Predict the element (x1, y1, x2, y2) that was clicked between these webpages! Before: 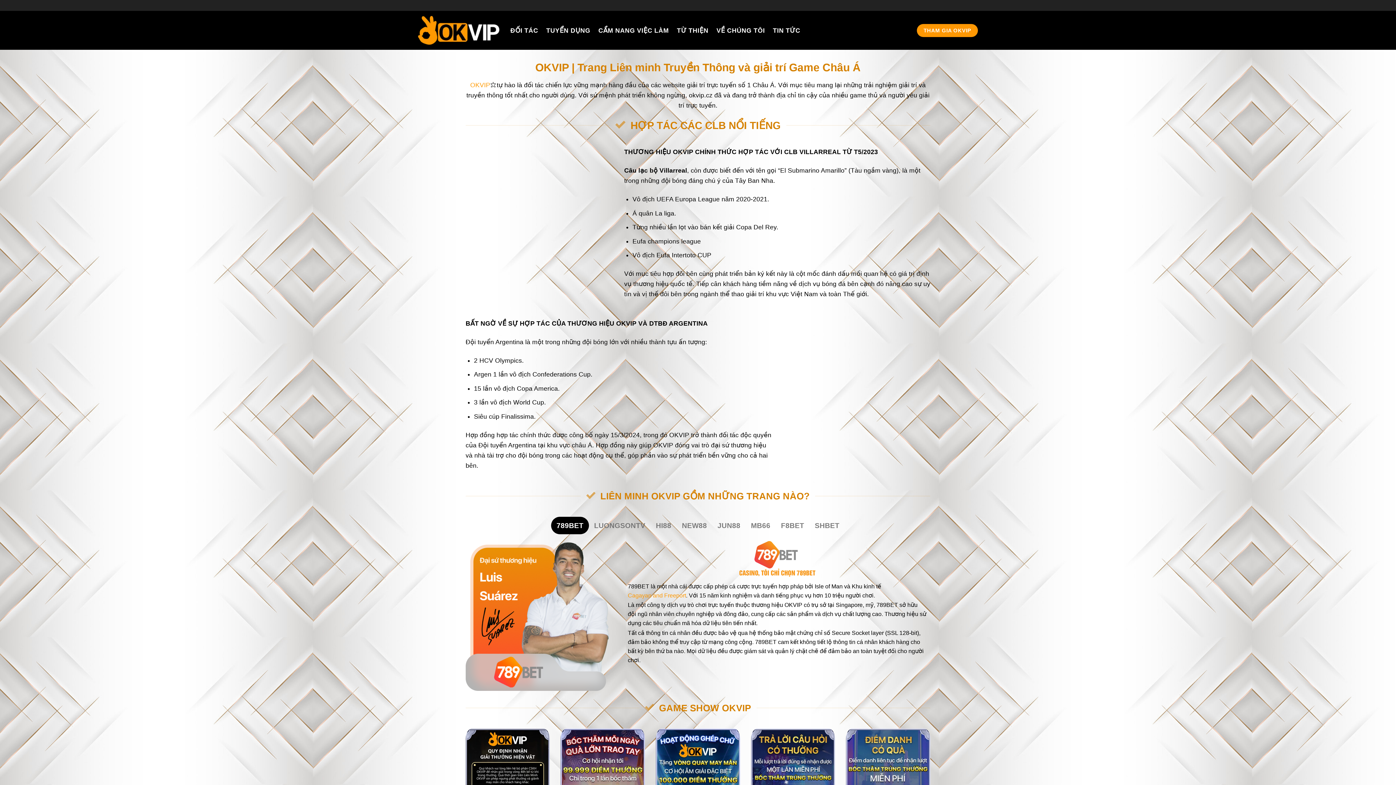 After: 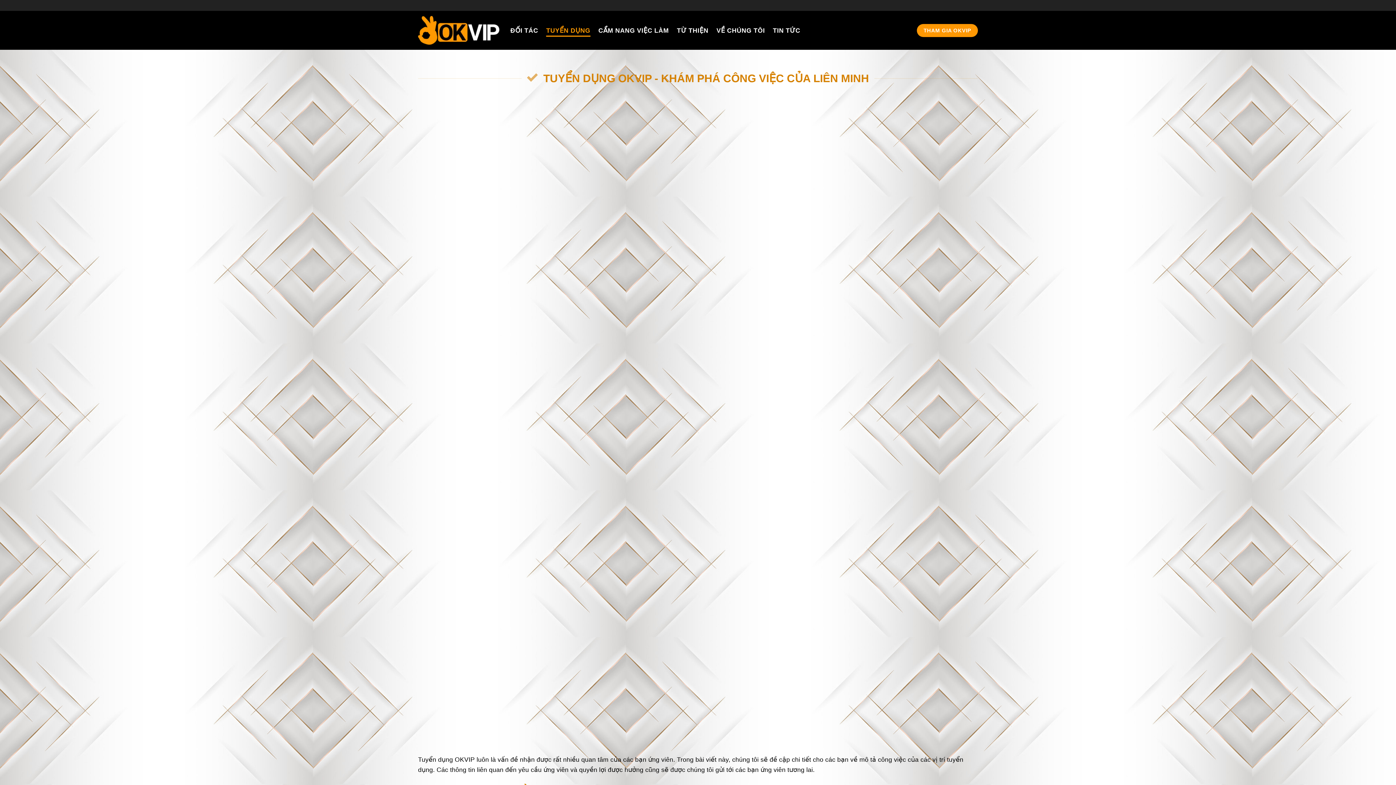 Action: label: TUYỂN DỤNG bbox: (546, 24, 590, 36)